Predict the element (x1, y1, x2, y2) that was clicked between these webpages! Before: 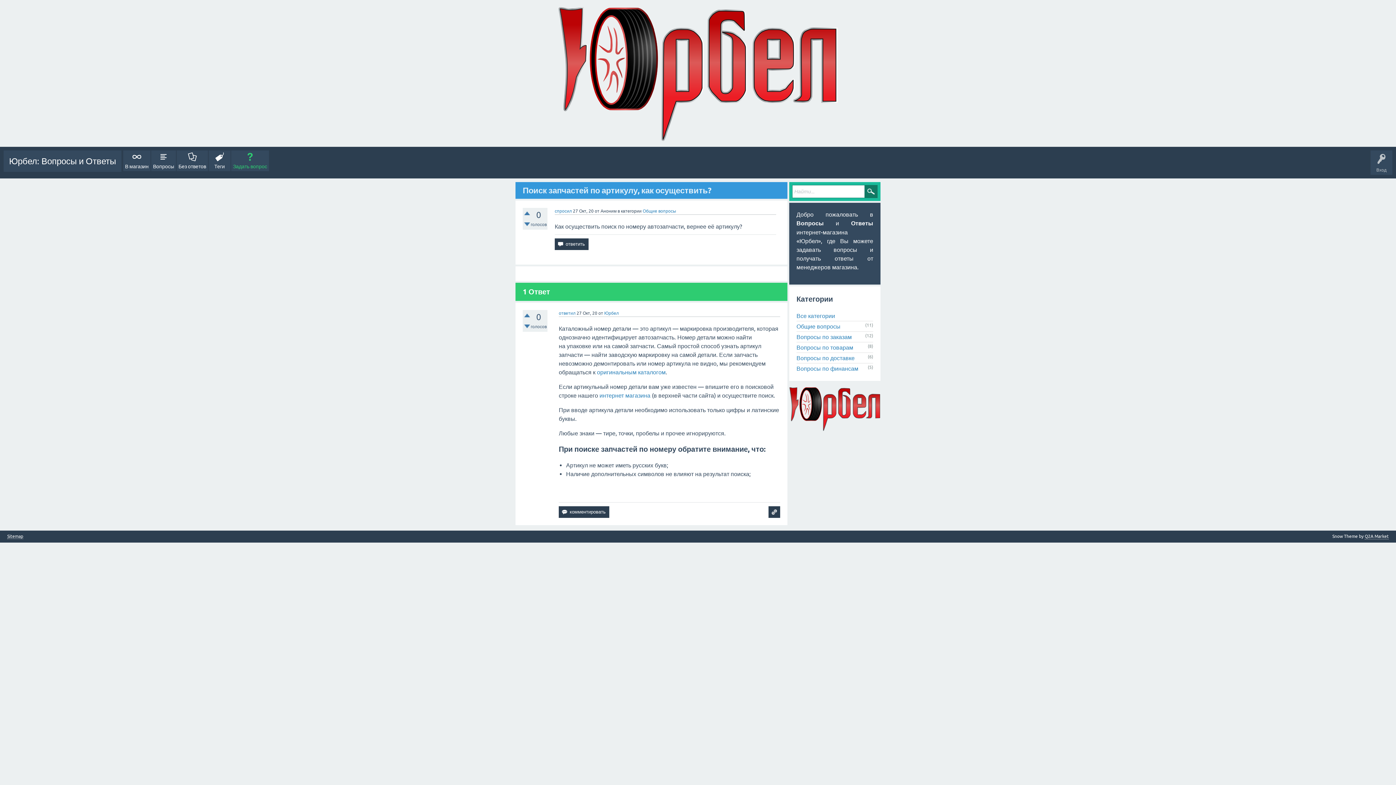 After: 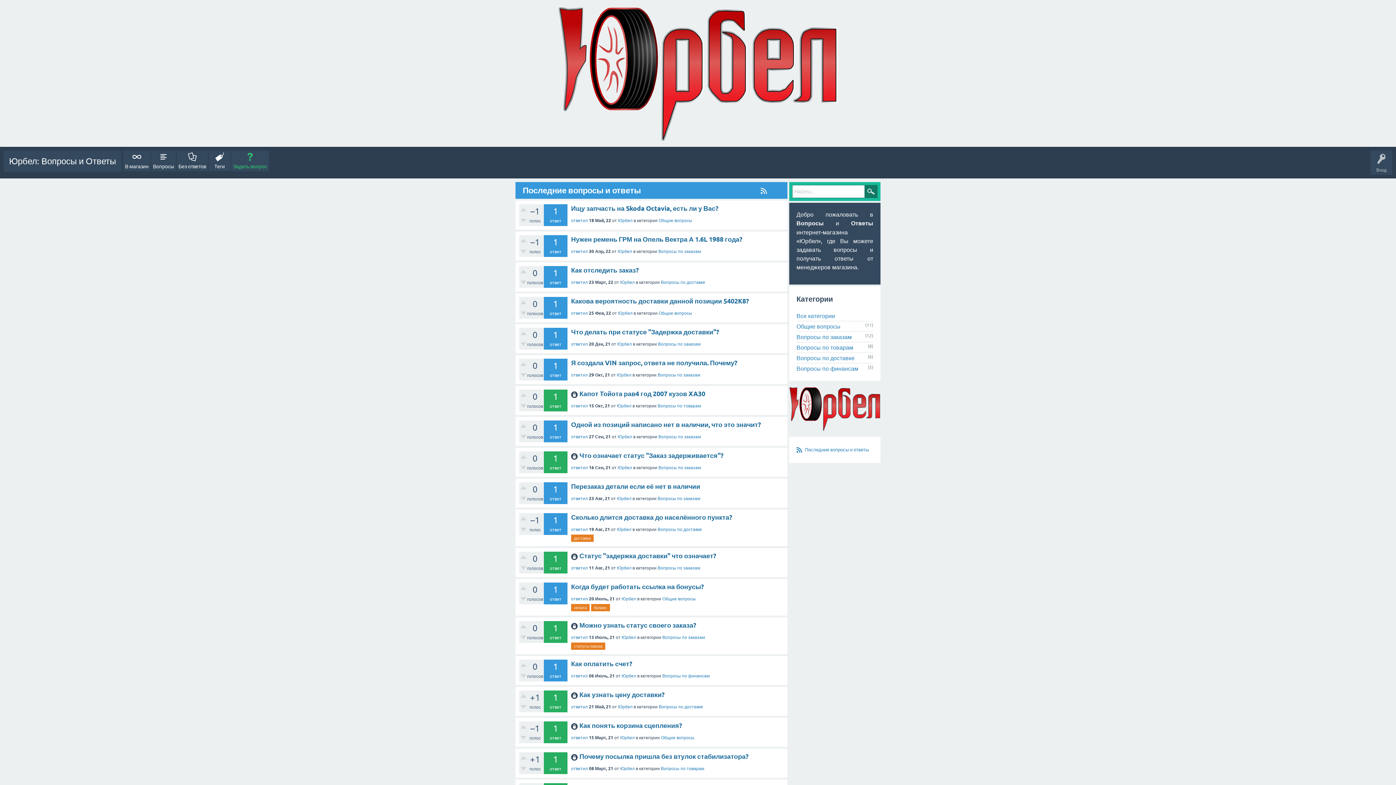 Action: label: Все категории bbox: (796, 312, 835, 319)